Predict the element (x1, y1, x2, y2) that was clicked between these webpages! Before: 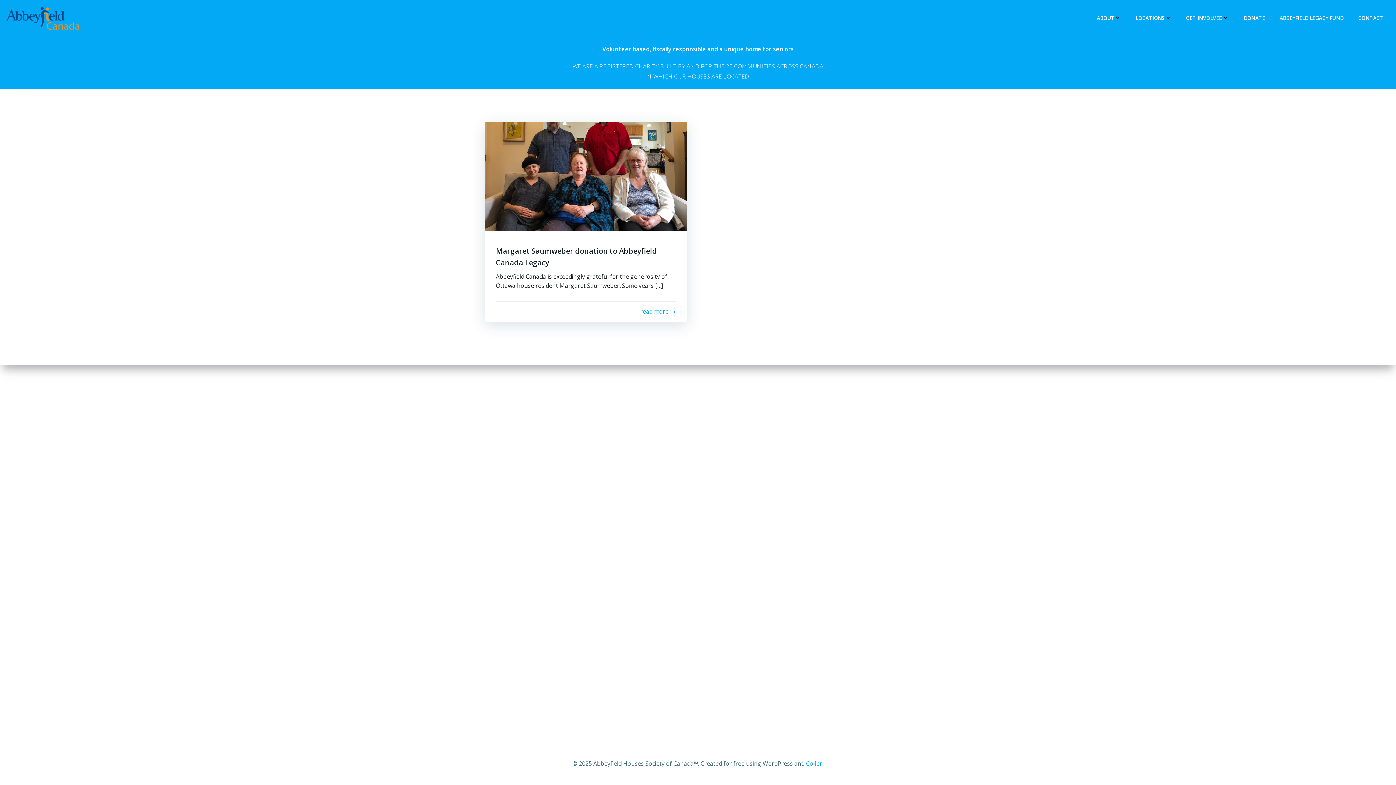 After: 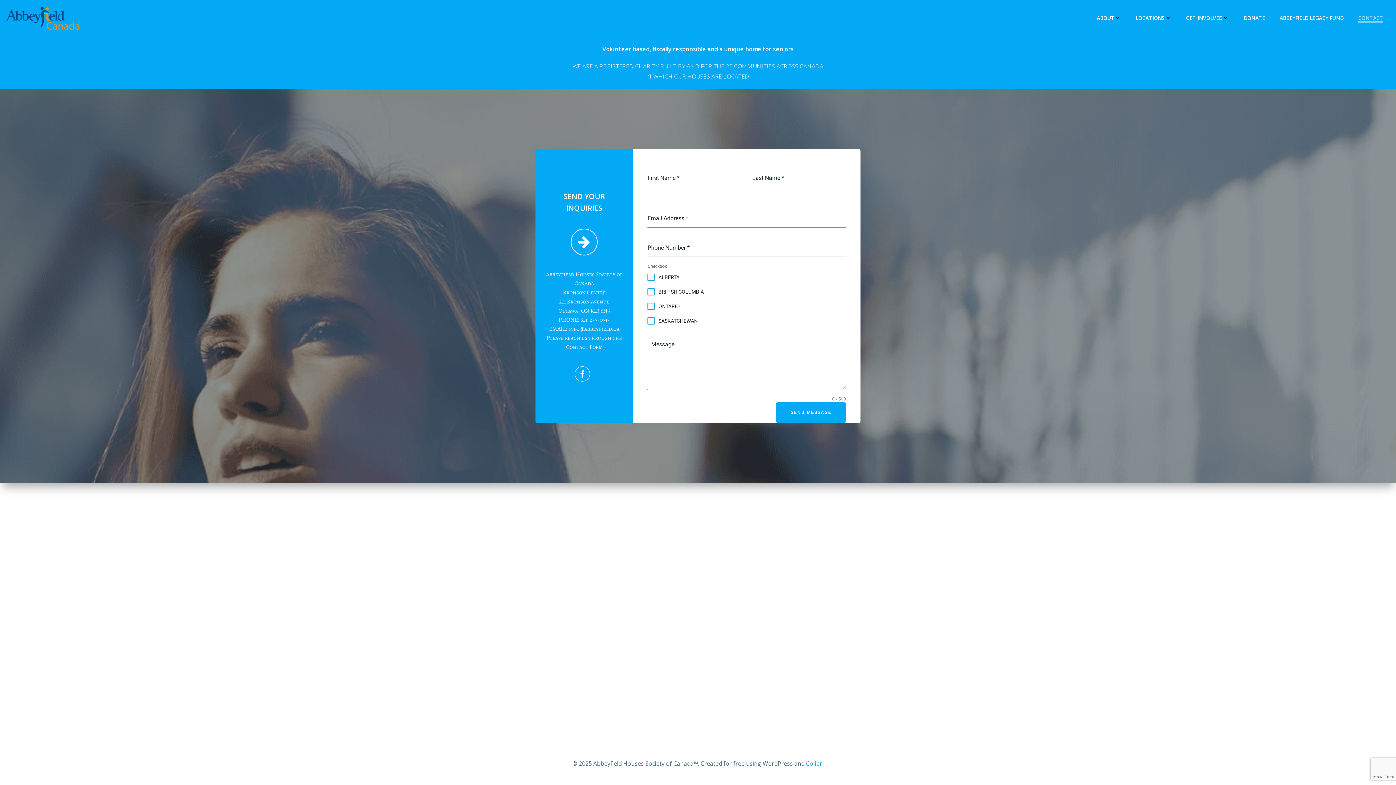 Action: bbox: (1358, 14, 1383, 21) label: CONTACT